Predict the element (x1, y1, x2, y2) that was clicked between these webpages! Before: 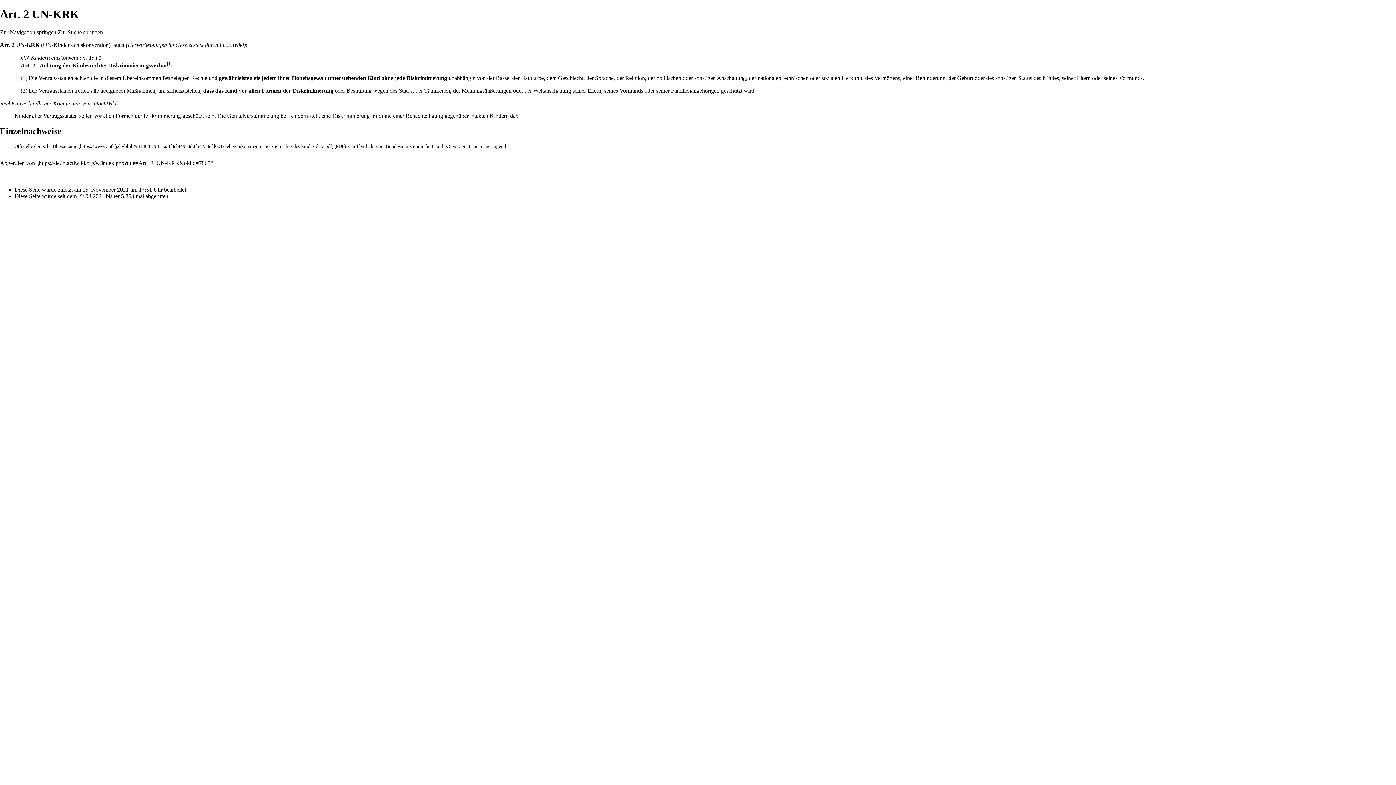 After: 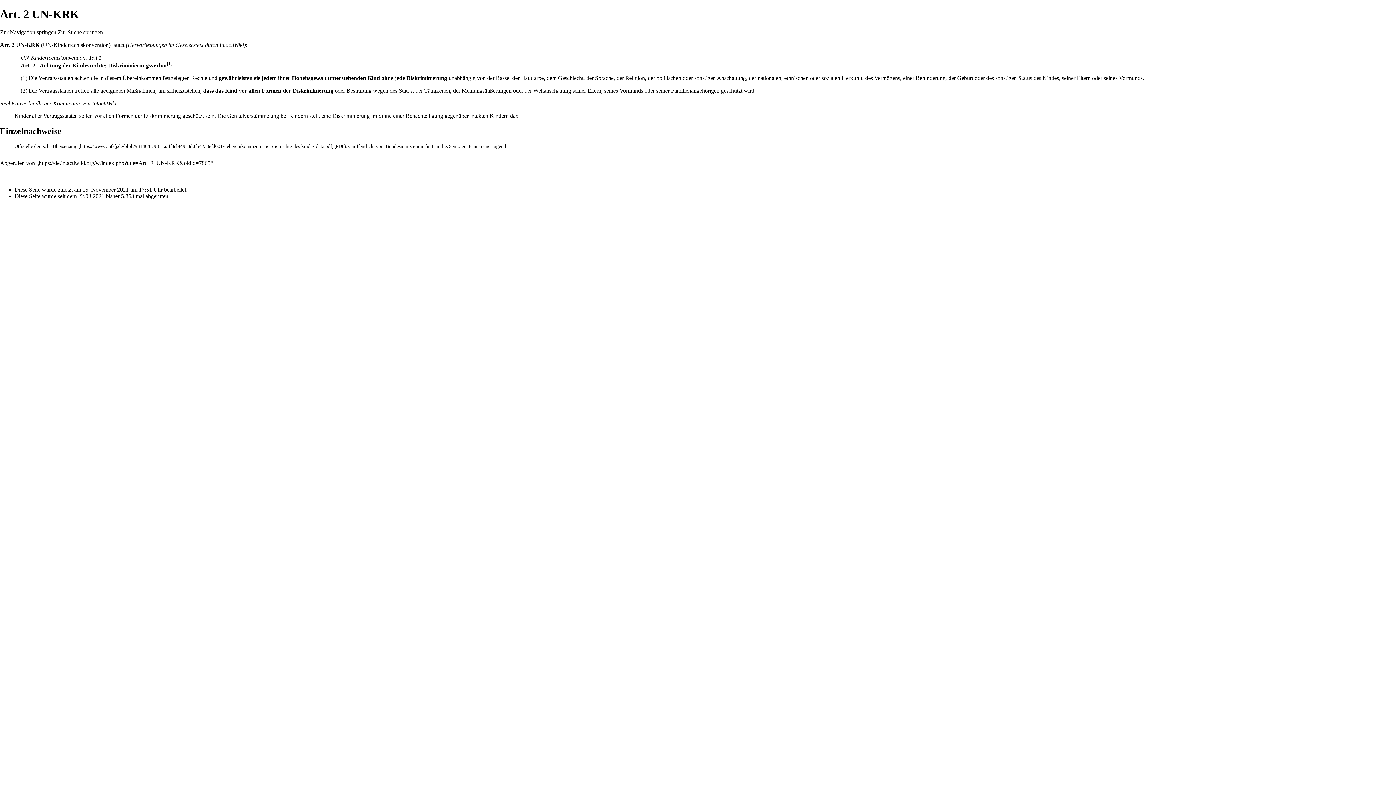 Action: label: Offizielle deutsche Übersetzung bbox: (14, 143, 333, 149)